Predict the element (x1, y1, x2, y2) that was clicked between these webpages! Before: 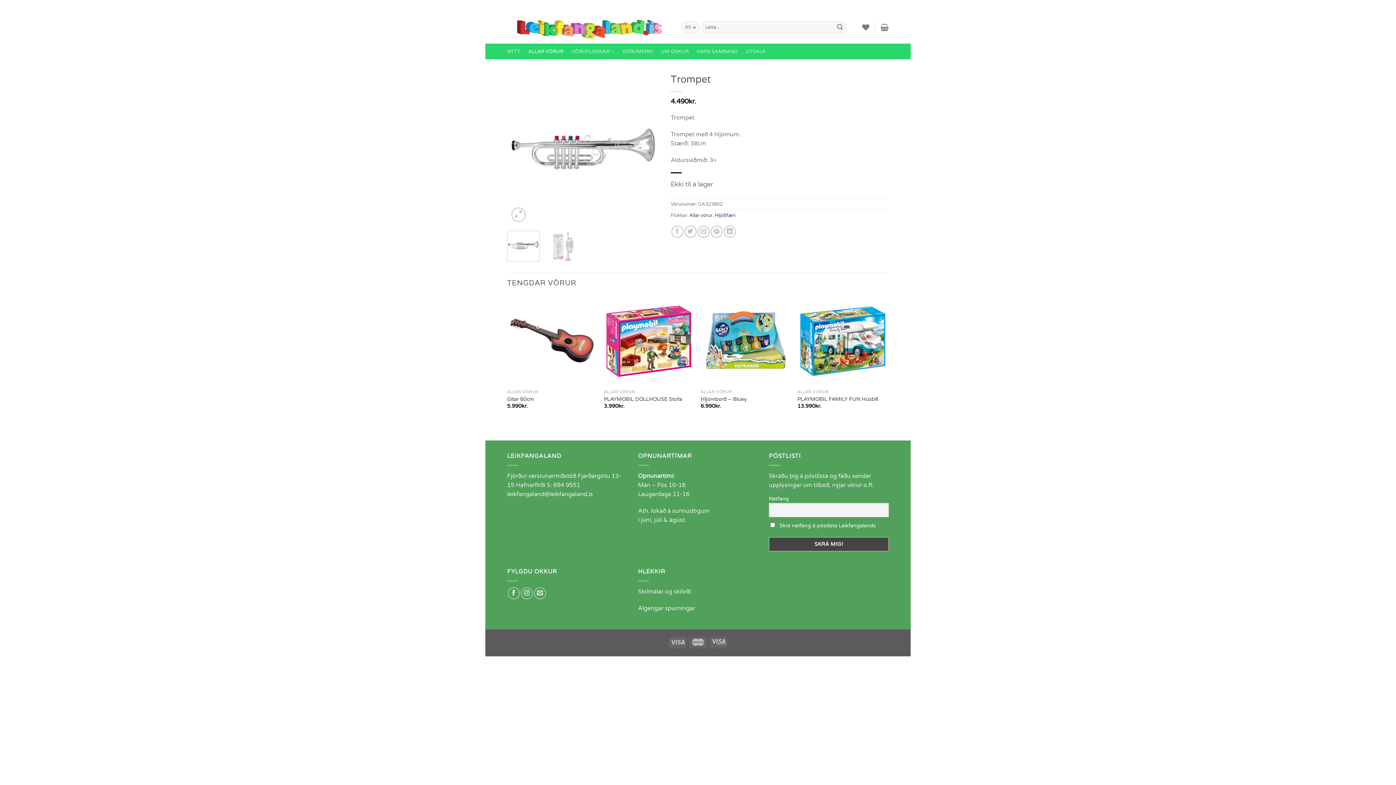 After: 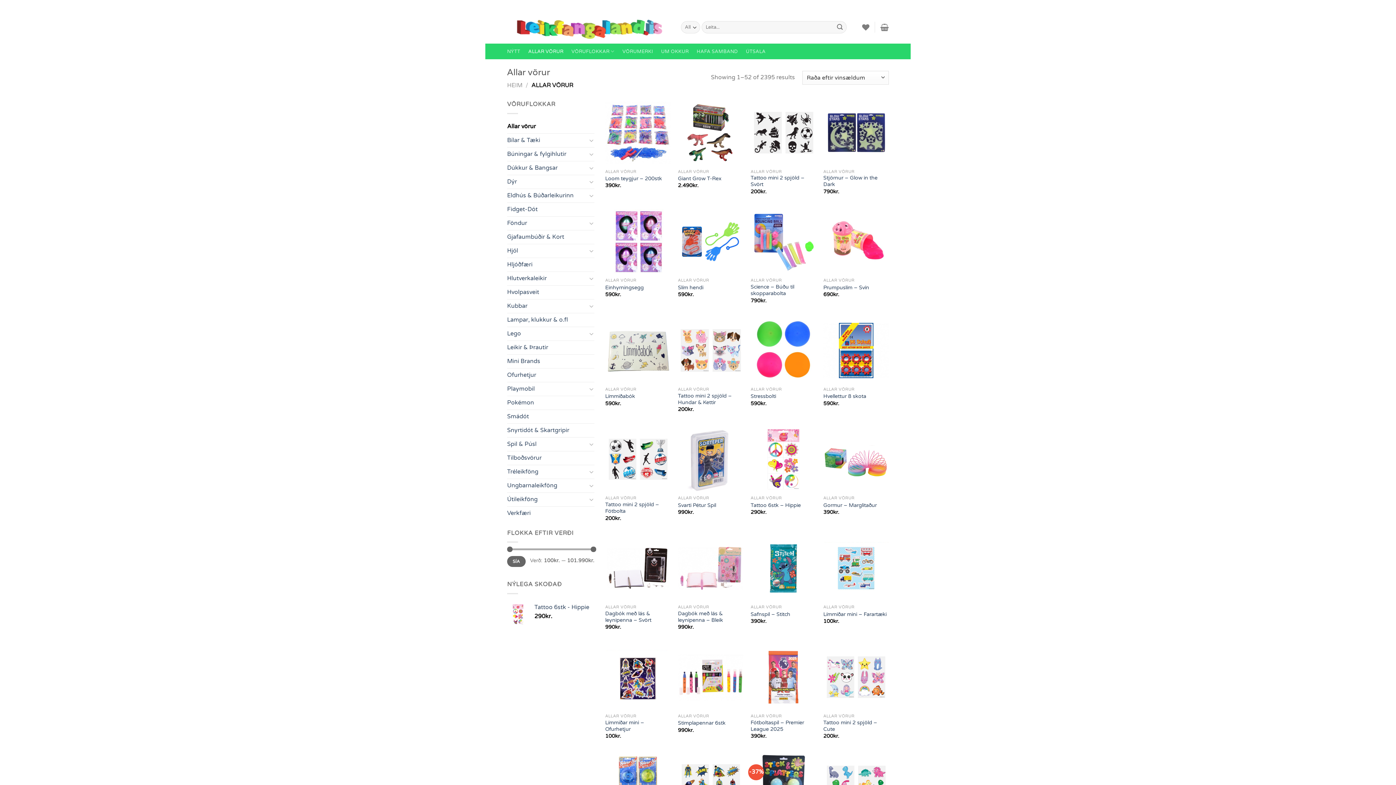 Action: bbox: (528, 44, 563, 58) label: ALLAR VÖRUR